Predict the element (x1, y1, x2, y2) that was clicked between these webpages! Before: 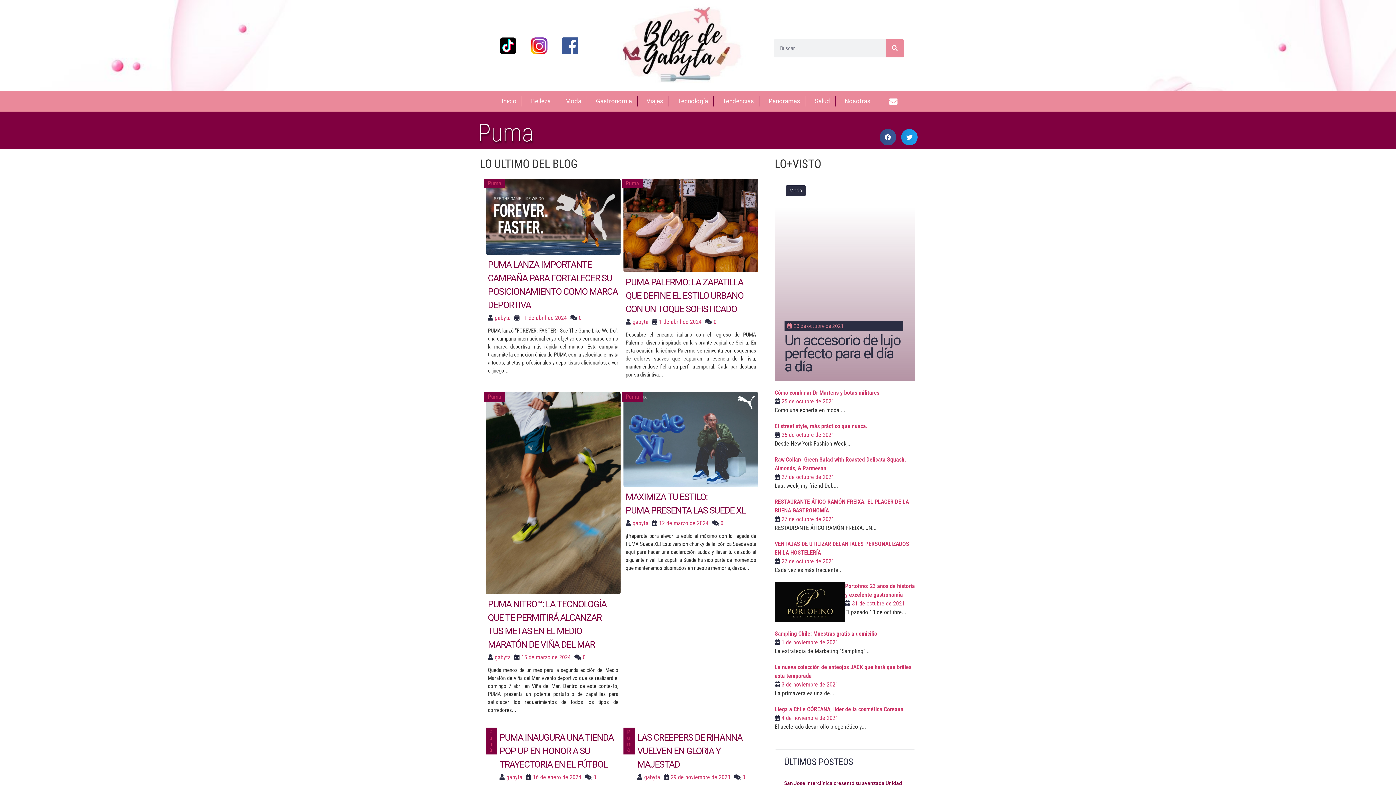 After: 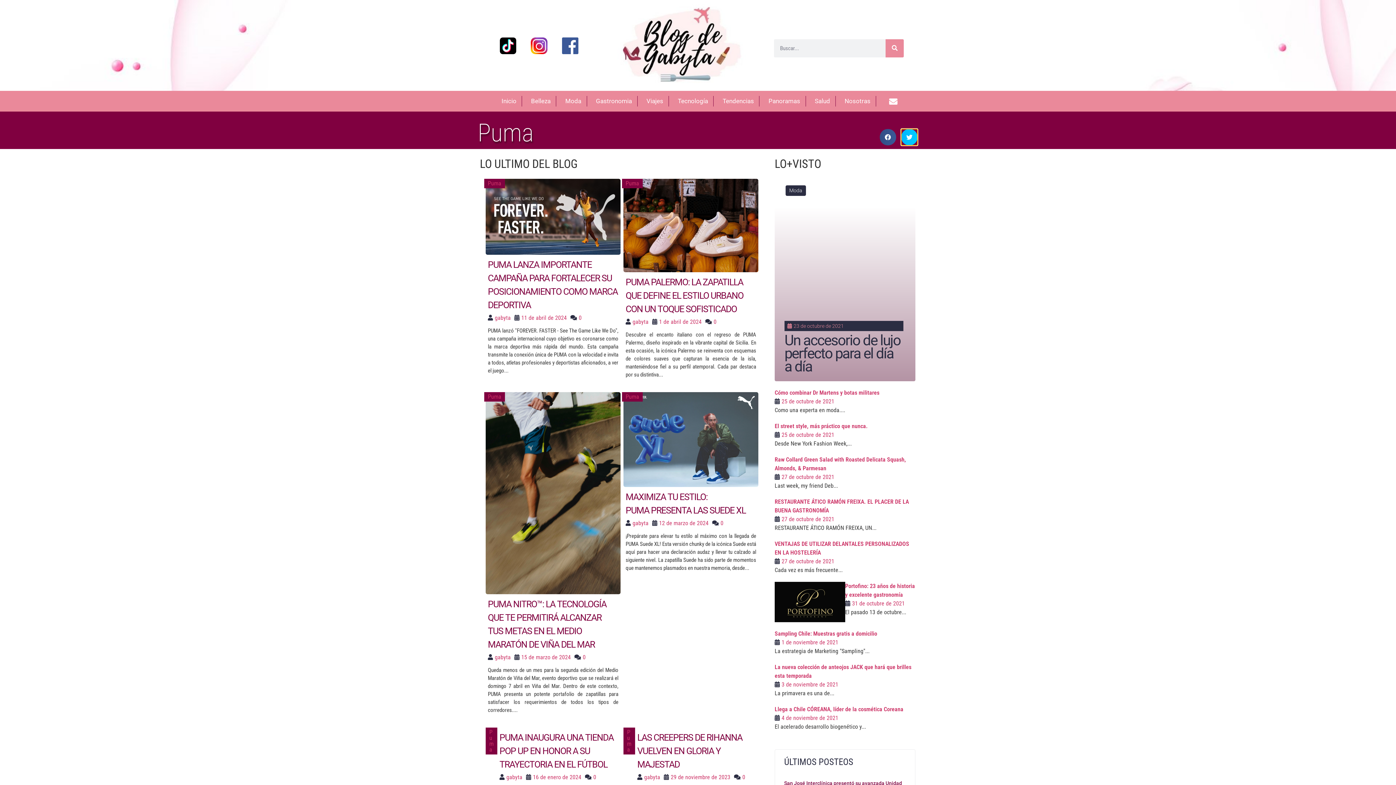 Action: label: Compartir en twitter bbox: (901, 129, 917, 145)